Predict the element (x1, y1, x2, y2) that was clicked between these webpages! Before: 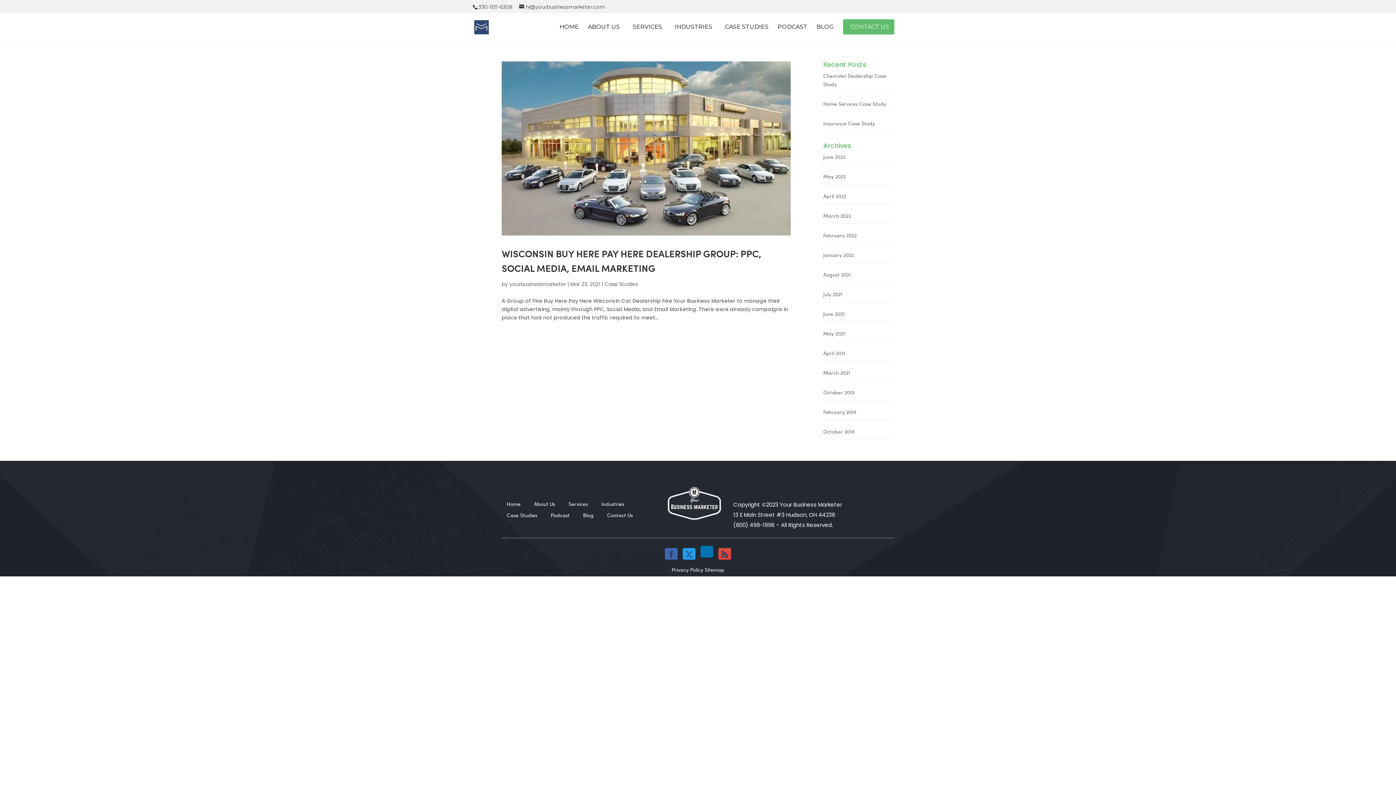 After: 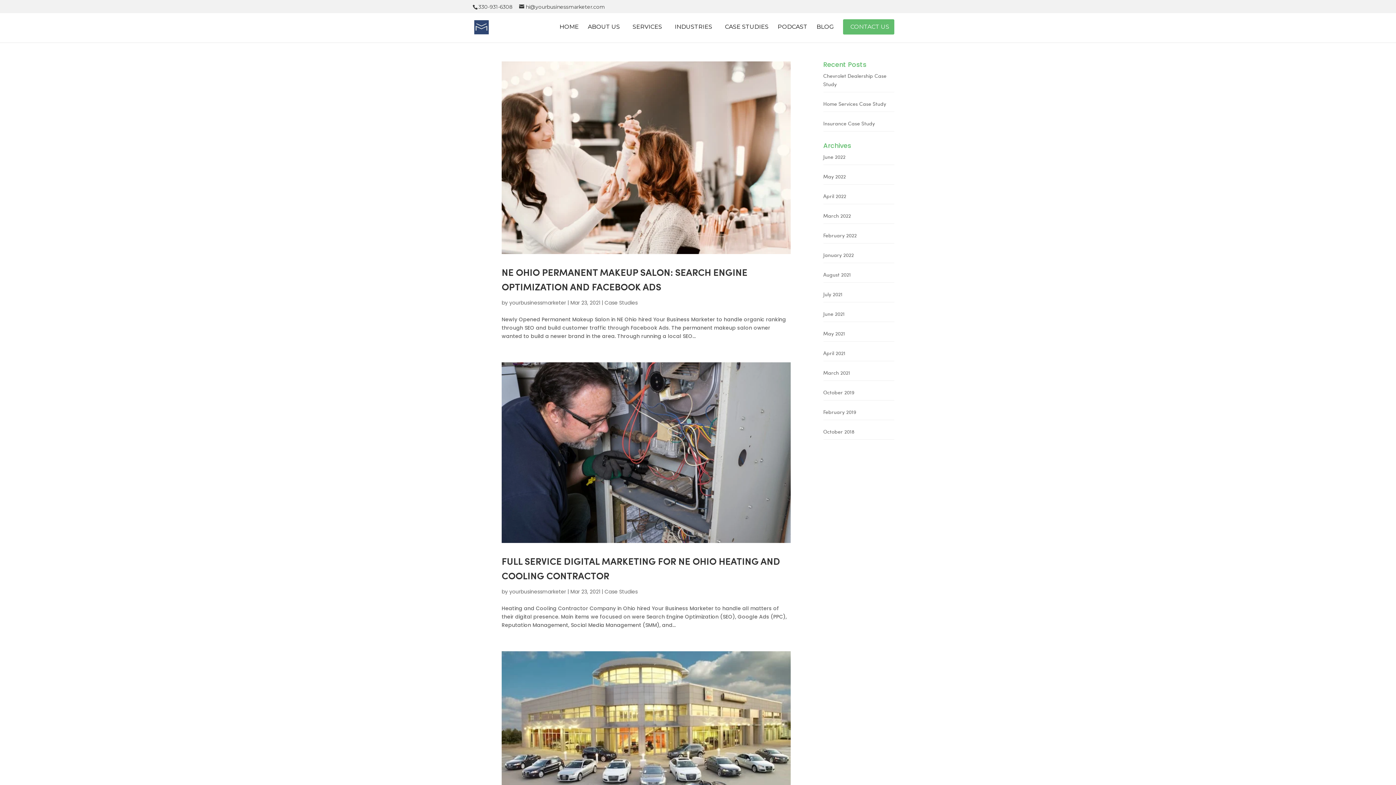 Action: label: March 2021 bbox: (823, 369, 850, 376)